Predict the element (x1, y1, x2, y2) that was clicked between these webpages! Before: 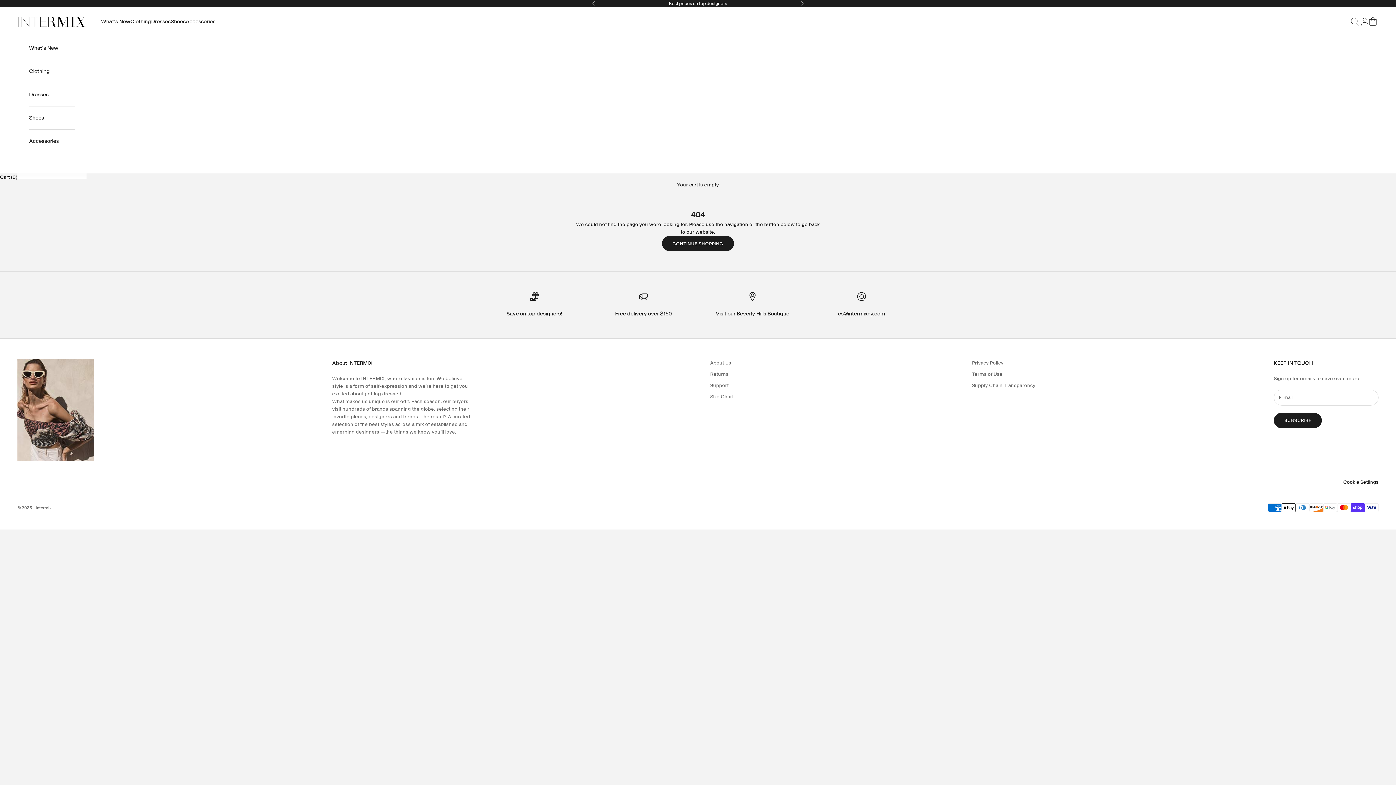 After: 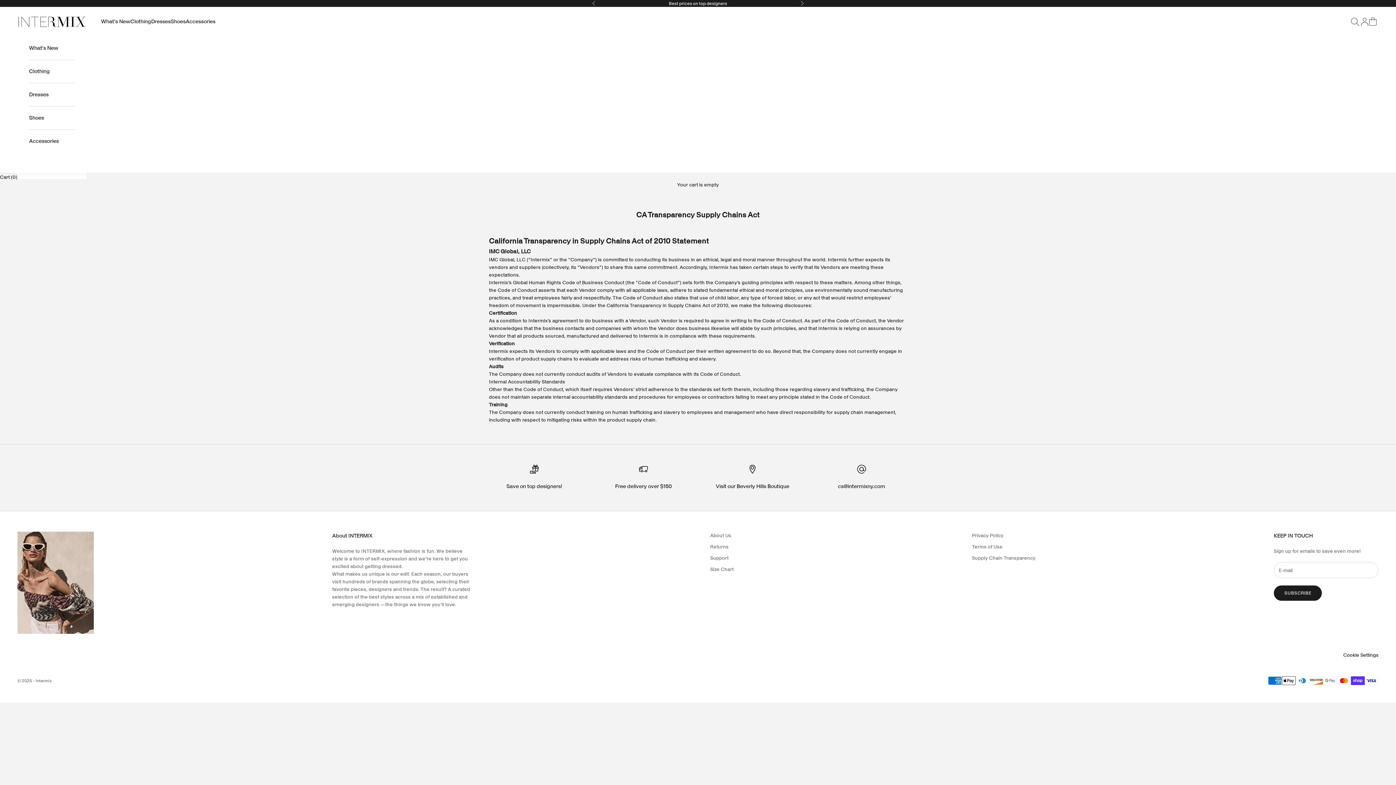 Action: bbox: (972, 382, 1035, 388) label: Supply Chain Transparency